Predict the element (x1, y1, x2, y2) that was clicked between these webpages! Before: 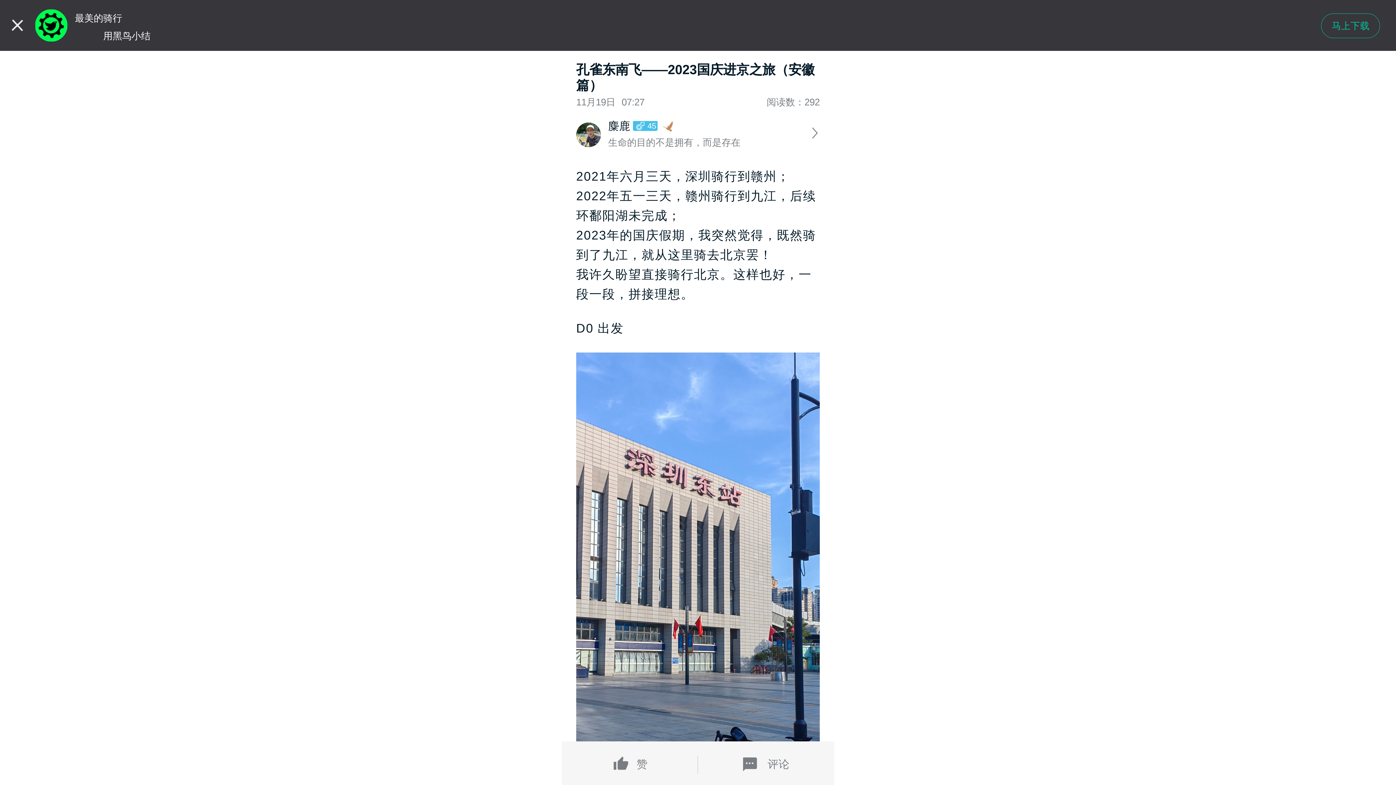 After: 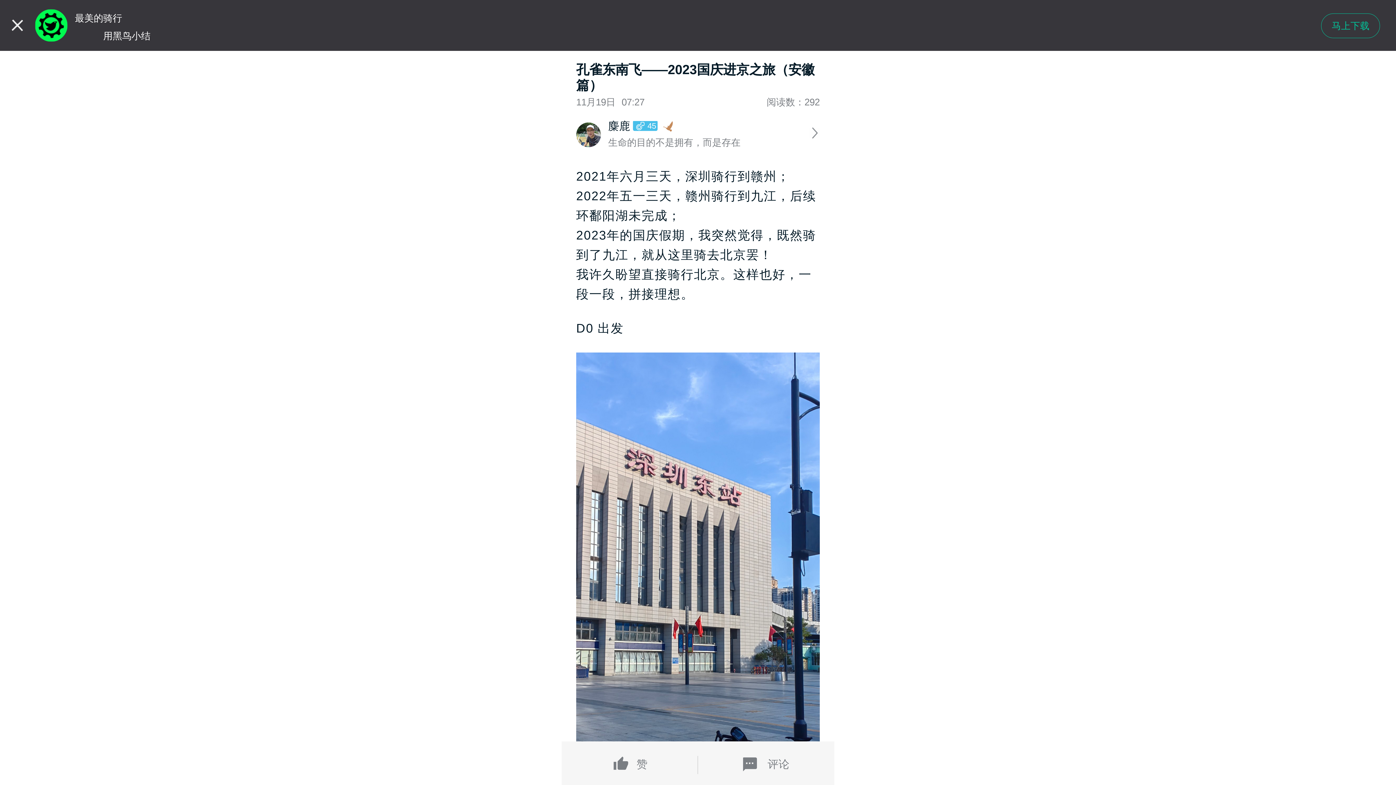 Action: label: 马上下载 bbox: (1321, 13, 1380, 37)